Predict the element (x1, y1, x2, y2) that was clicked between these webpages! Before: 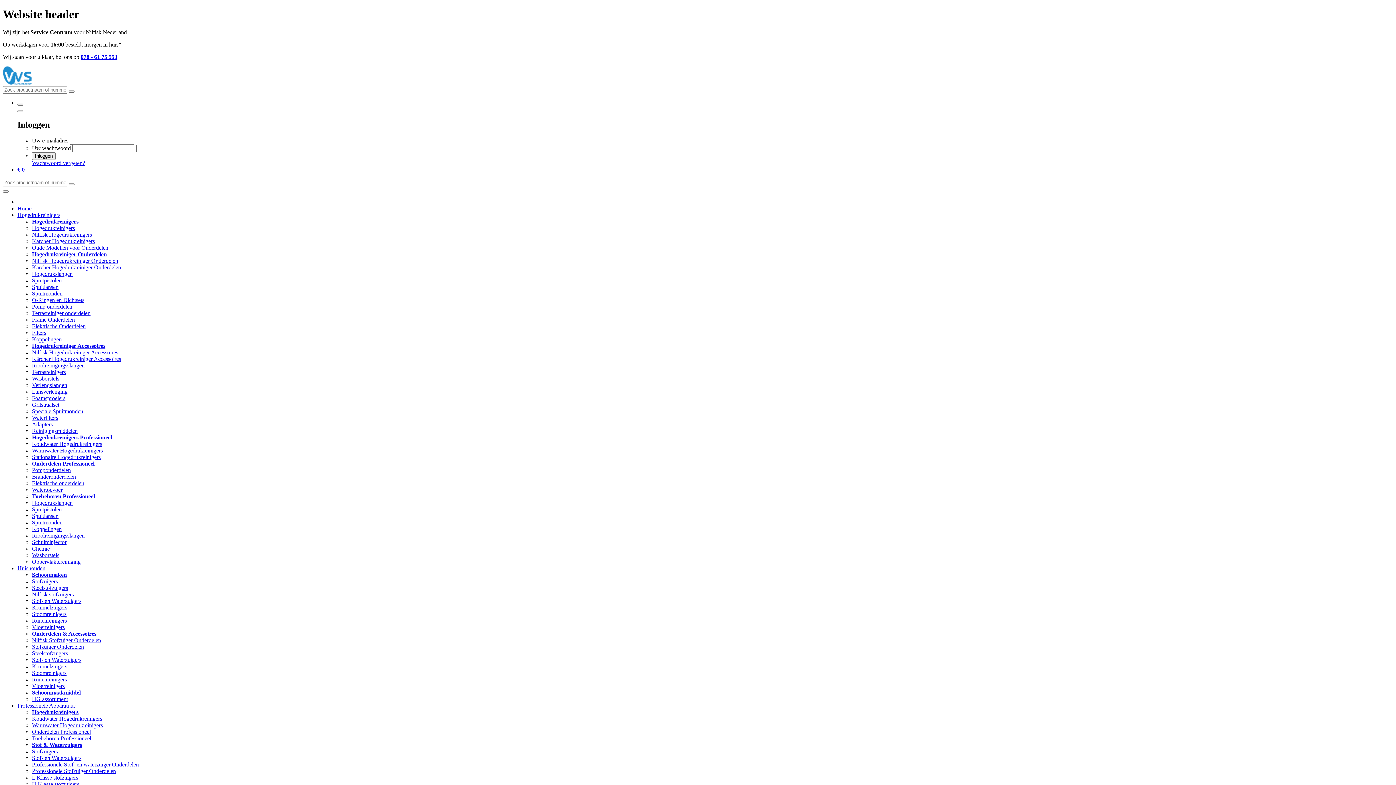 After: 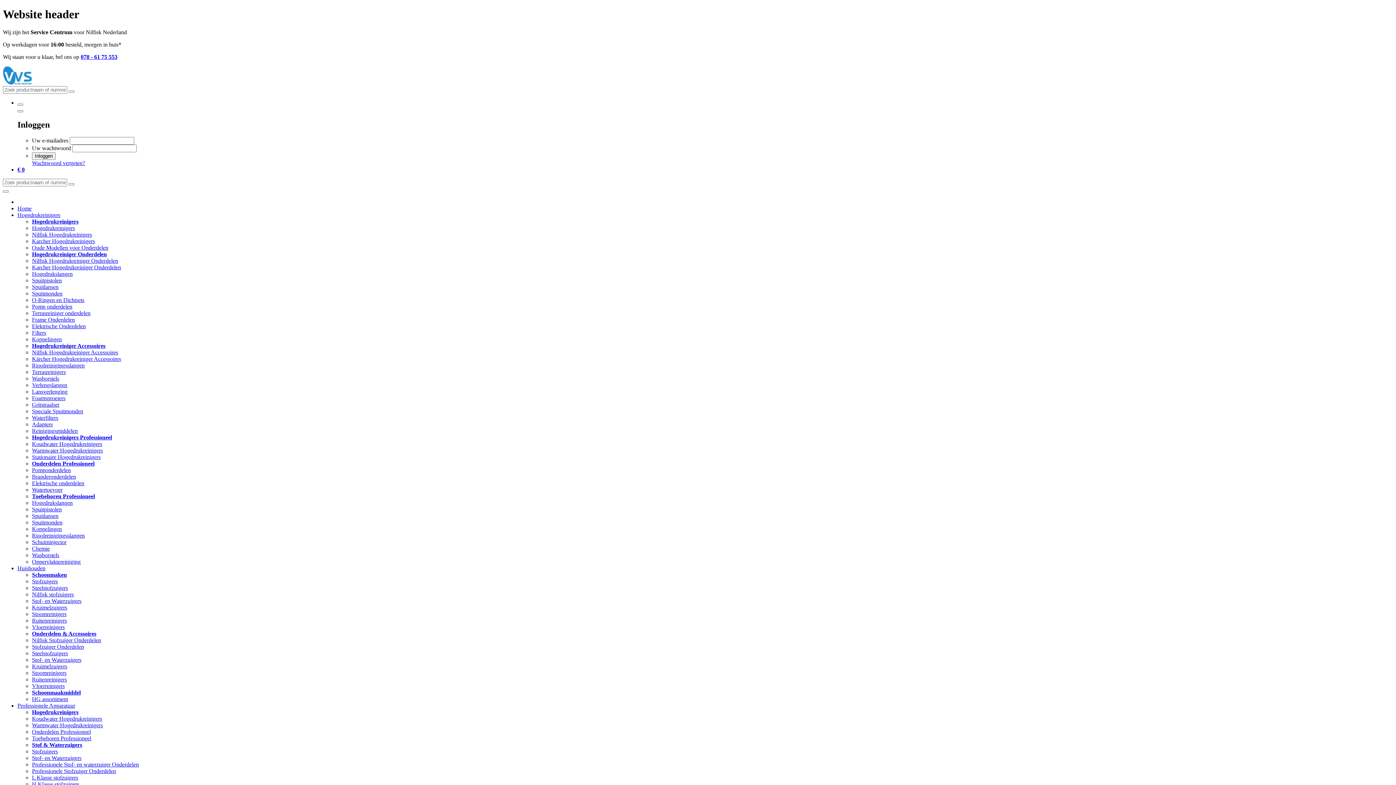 Action: bbox: (80, 53, 117, 59) label: 078 - 61 75 553